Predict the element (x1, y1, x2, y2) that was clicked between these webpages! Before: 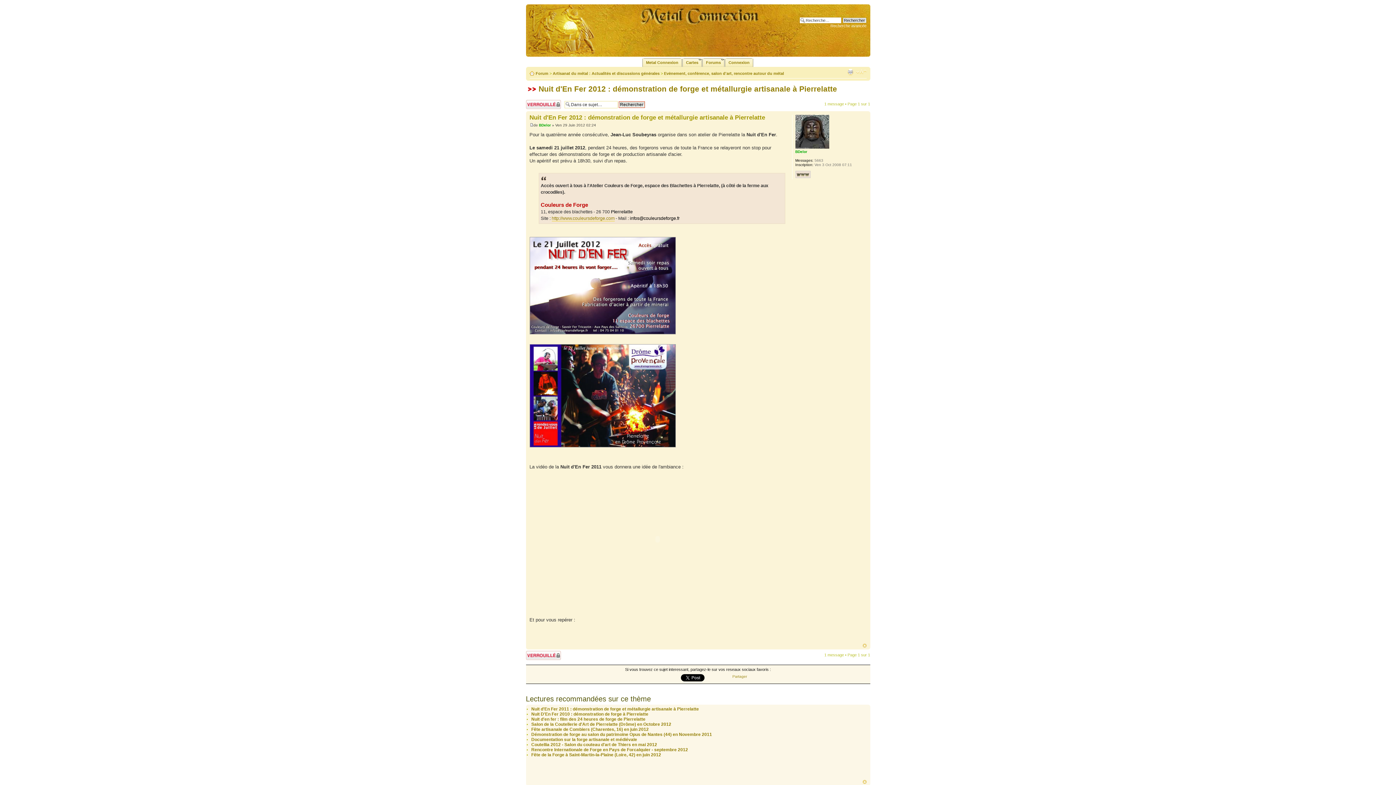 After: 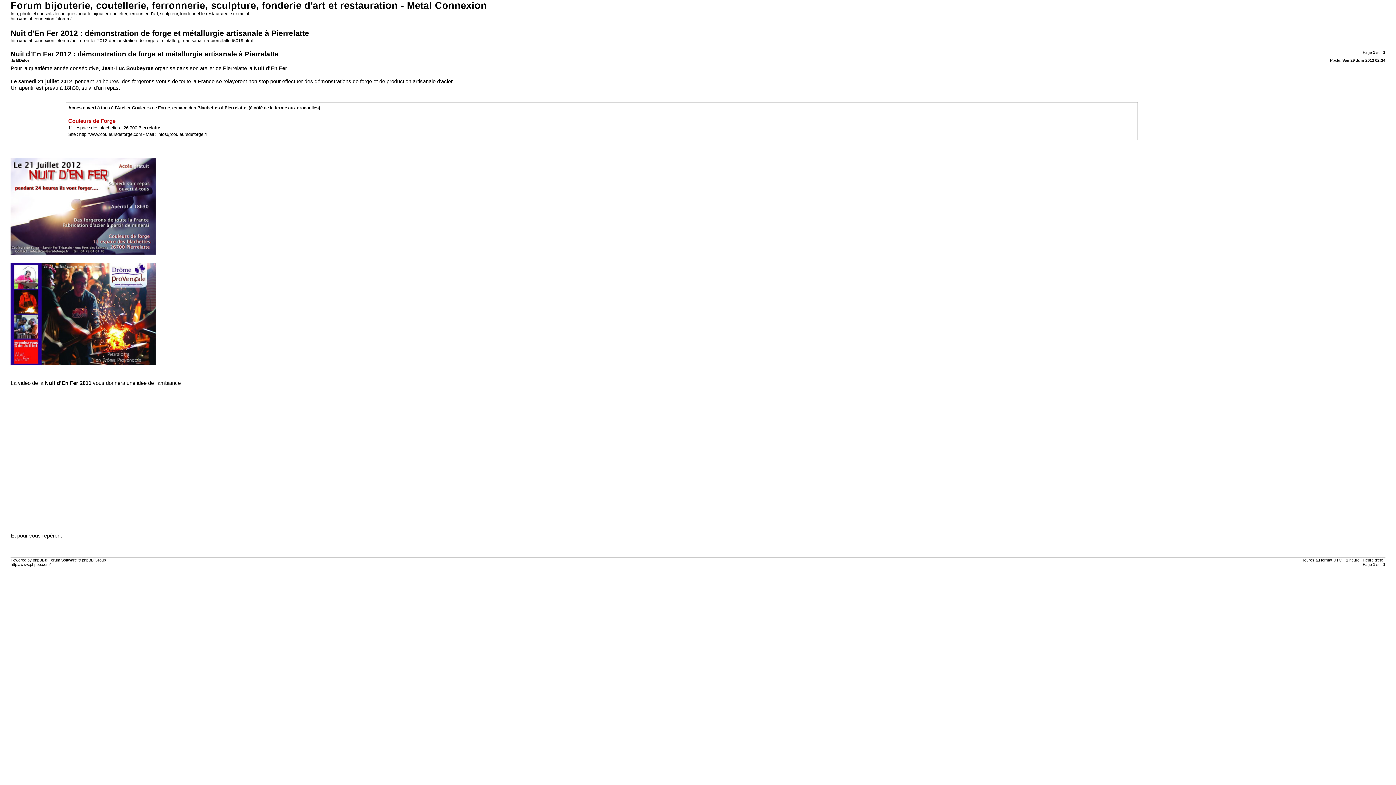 Action: label: Imprimer le sujet bbox: (846, 68, 854, 75)